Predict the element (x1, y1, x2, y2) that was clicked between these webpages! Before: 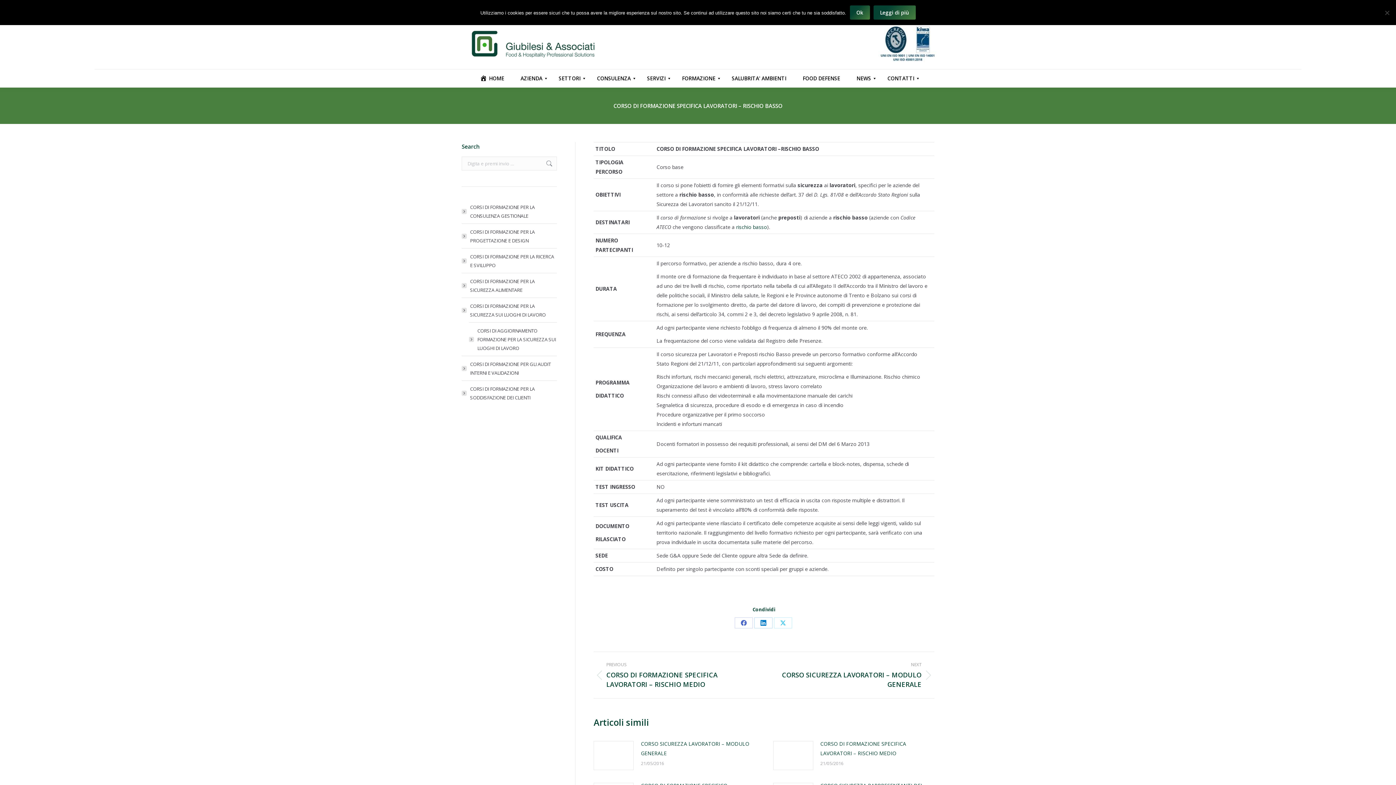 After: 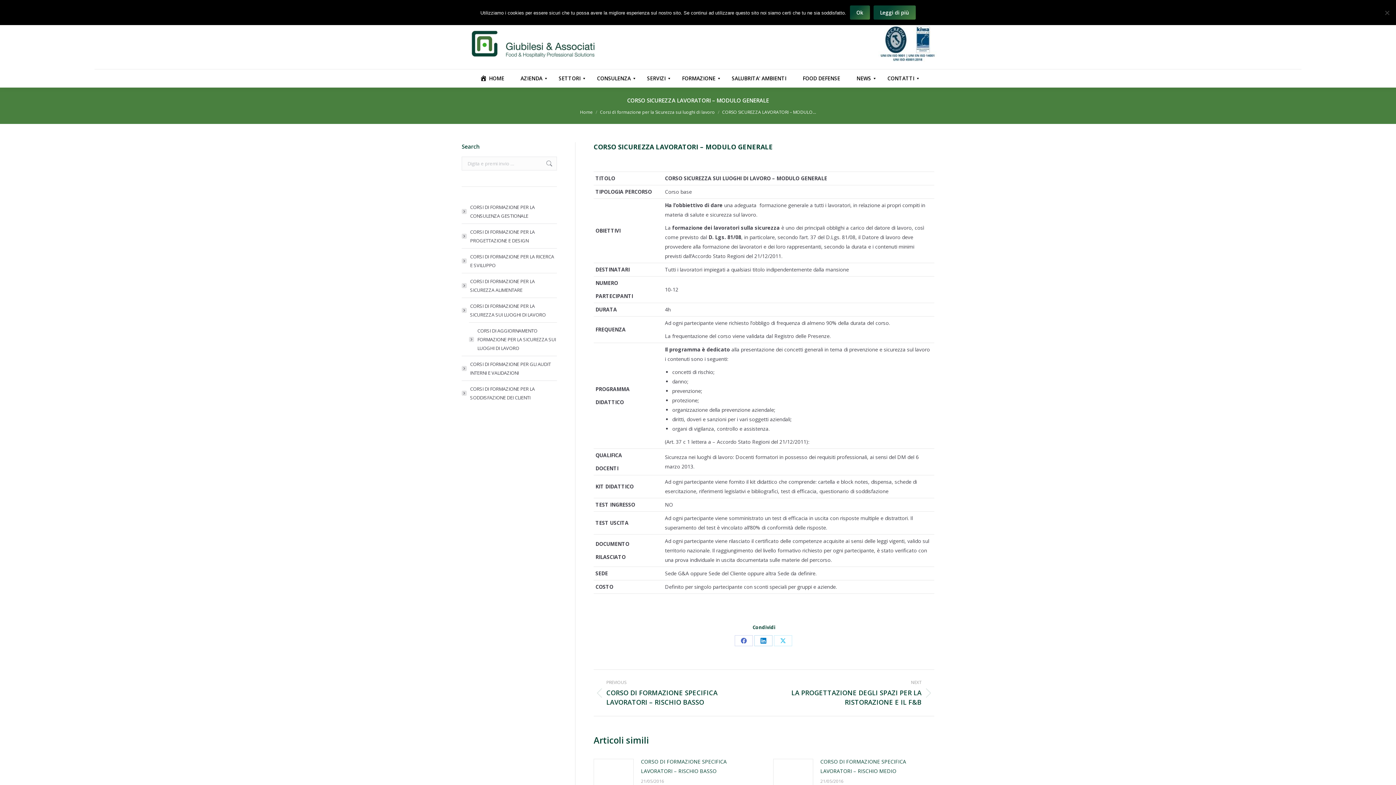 Action: label: Post image bbox: (593, 741, 633, 770)